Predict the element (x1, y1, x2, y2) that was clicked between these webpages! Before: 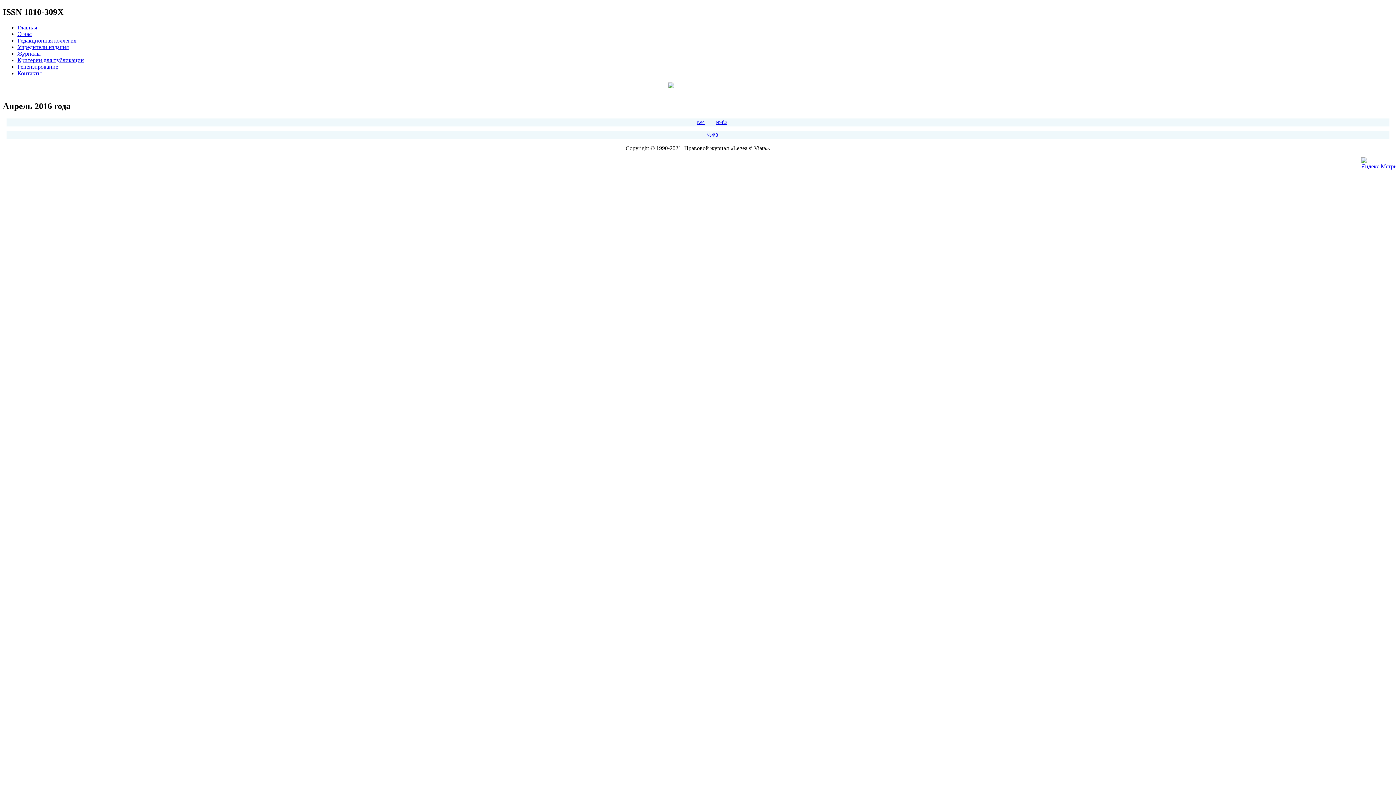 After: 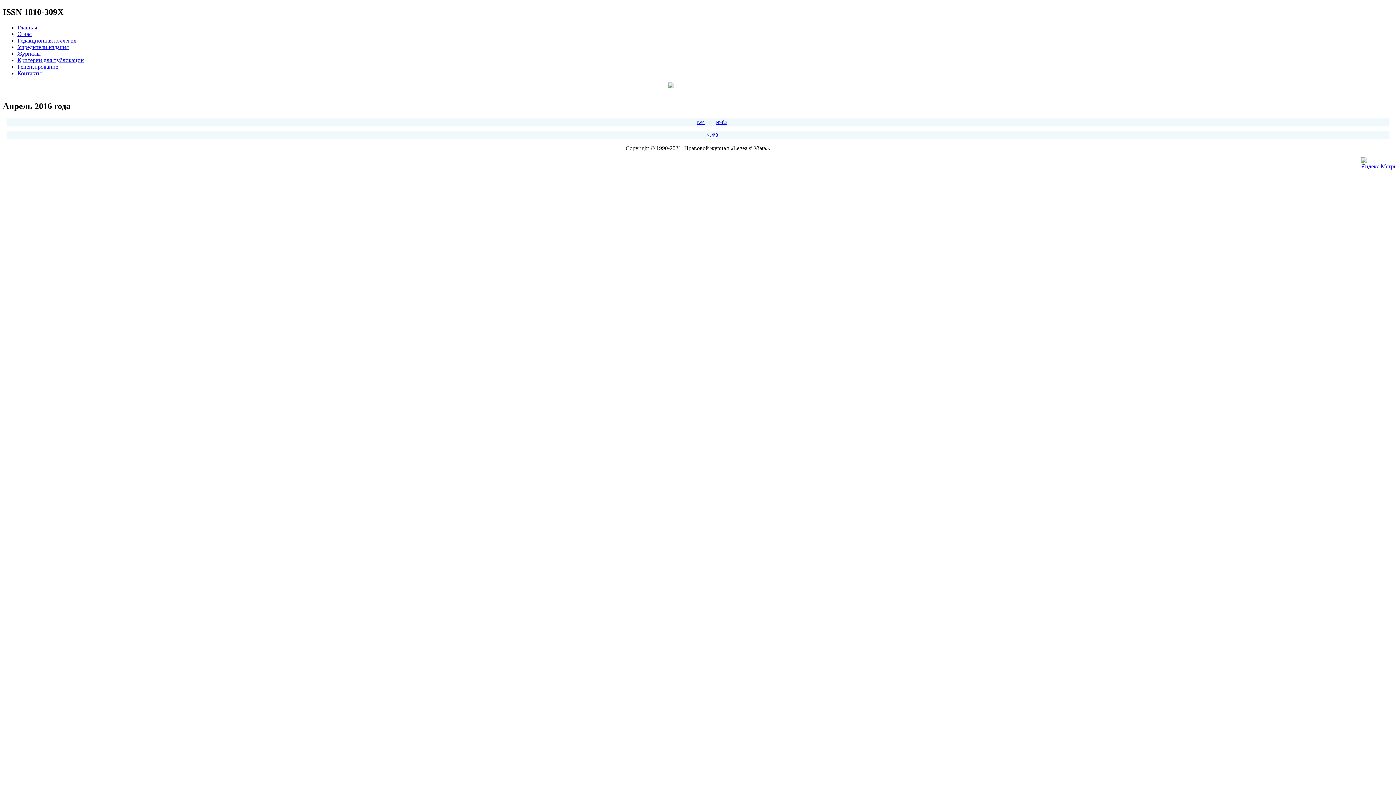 Action: bbox: (715, 119, 727, 124) label: №4\2